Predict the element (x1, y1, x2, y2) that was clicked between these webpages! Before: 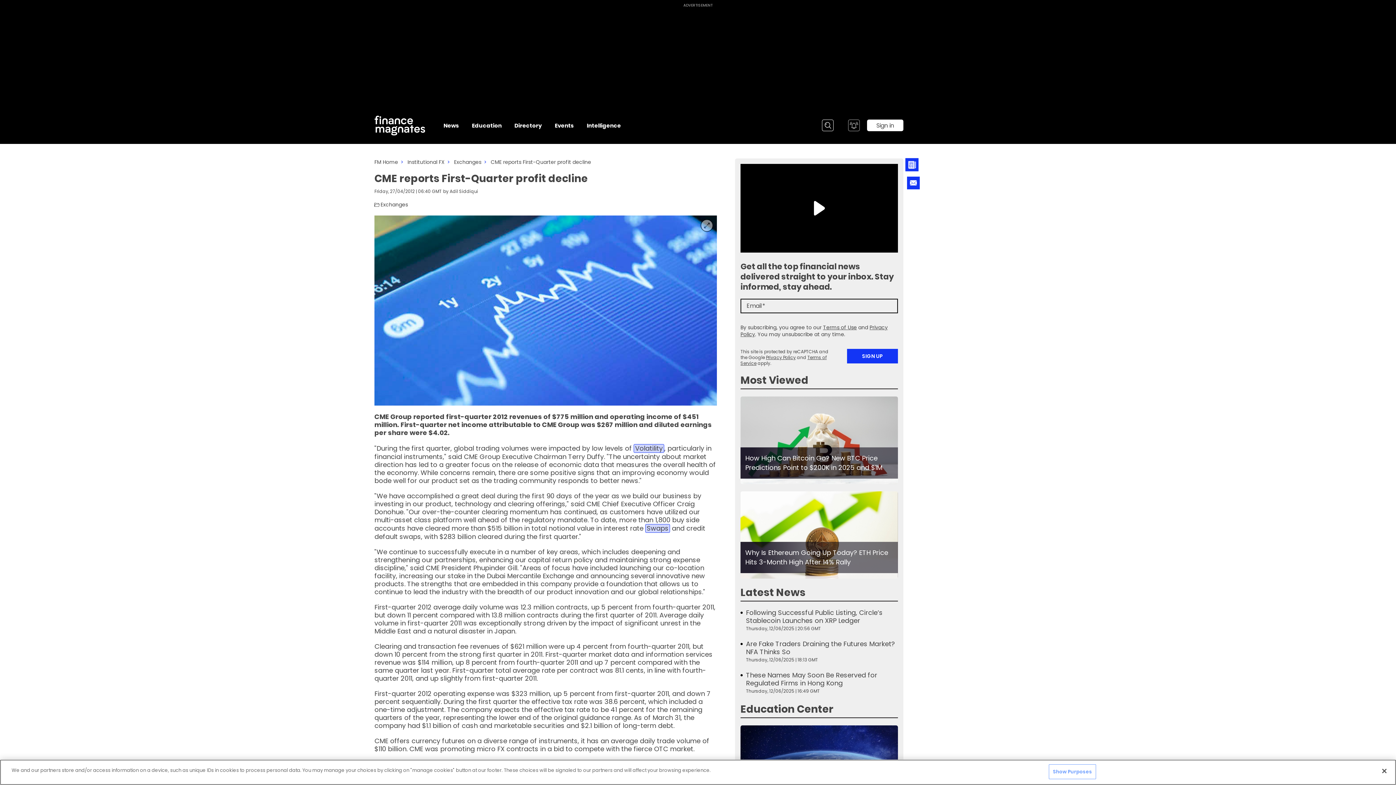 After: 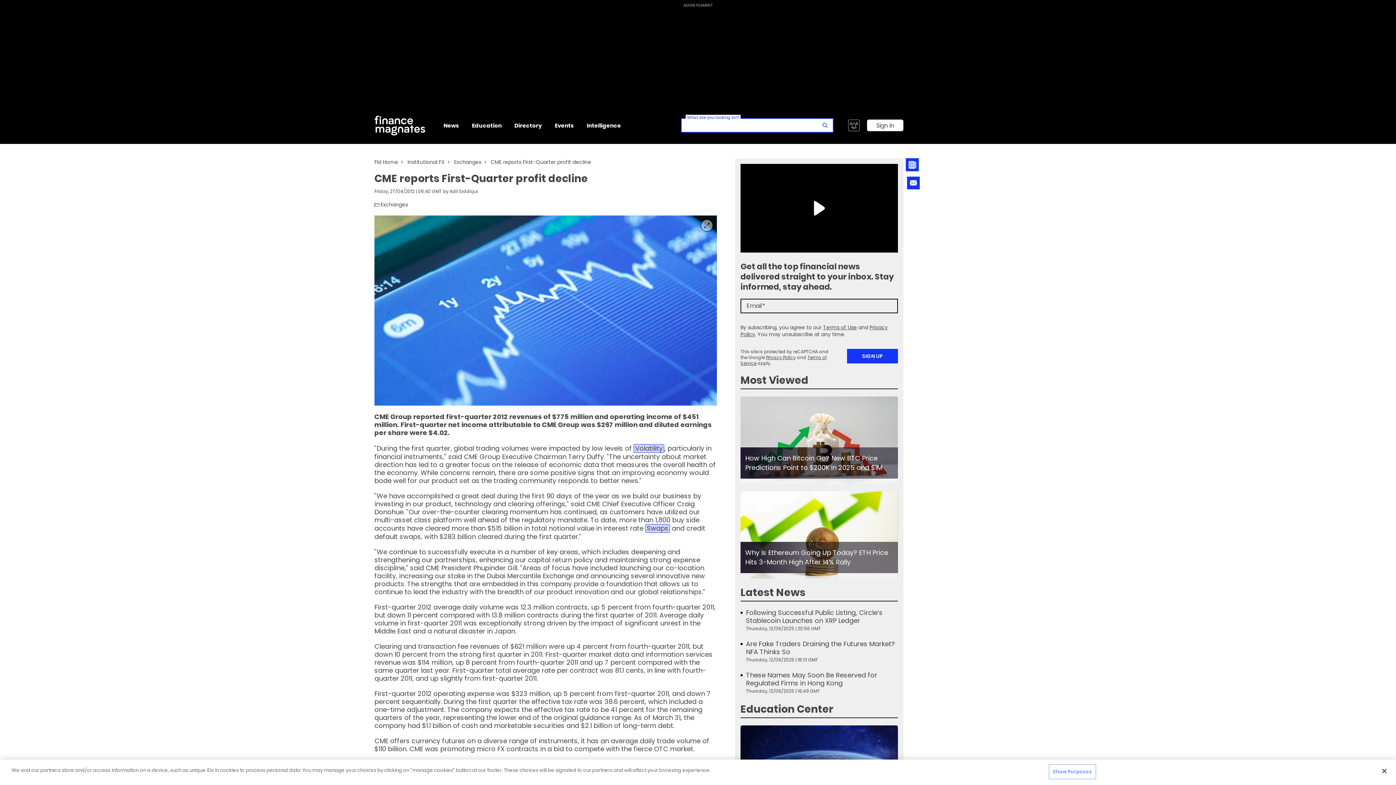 Action: bbox: (822, 119, 833, 131) label: Search